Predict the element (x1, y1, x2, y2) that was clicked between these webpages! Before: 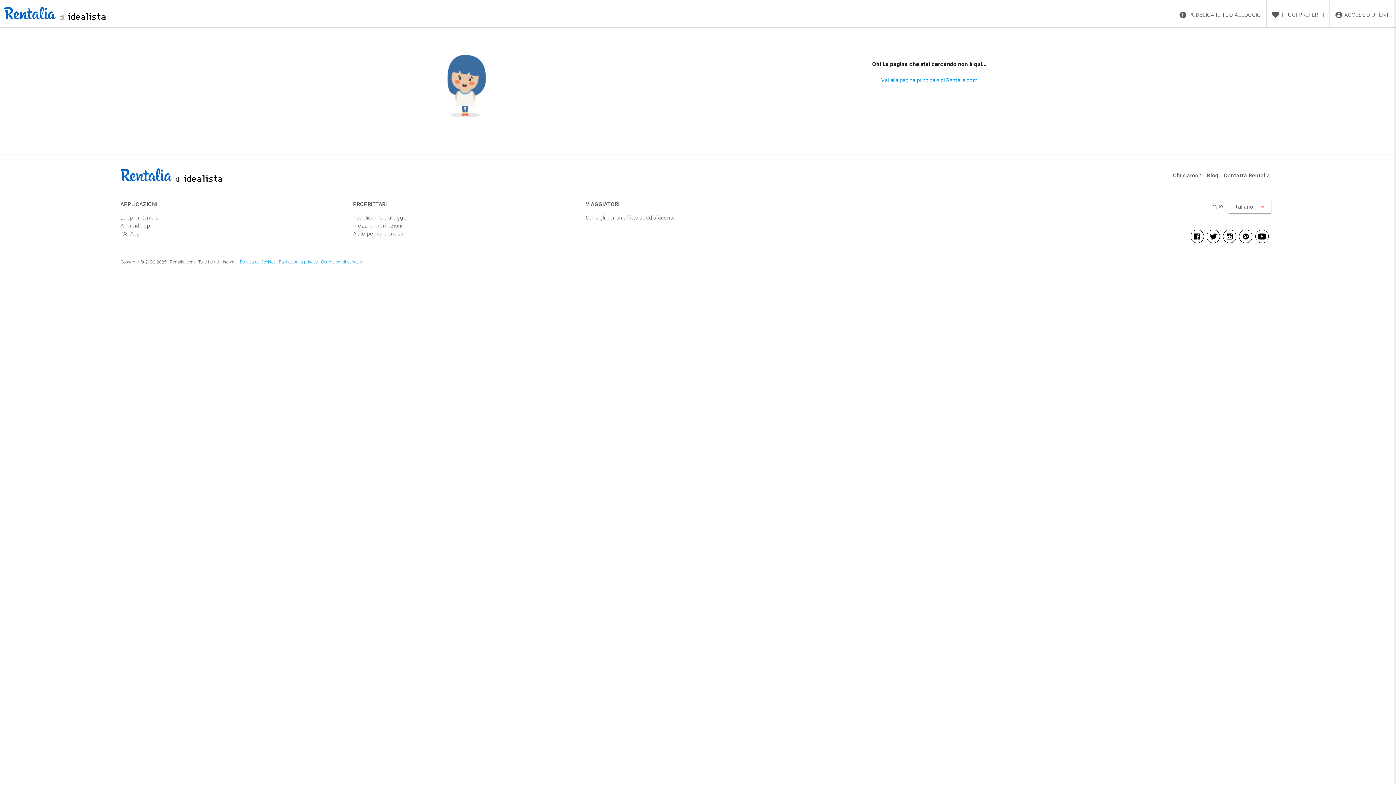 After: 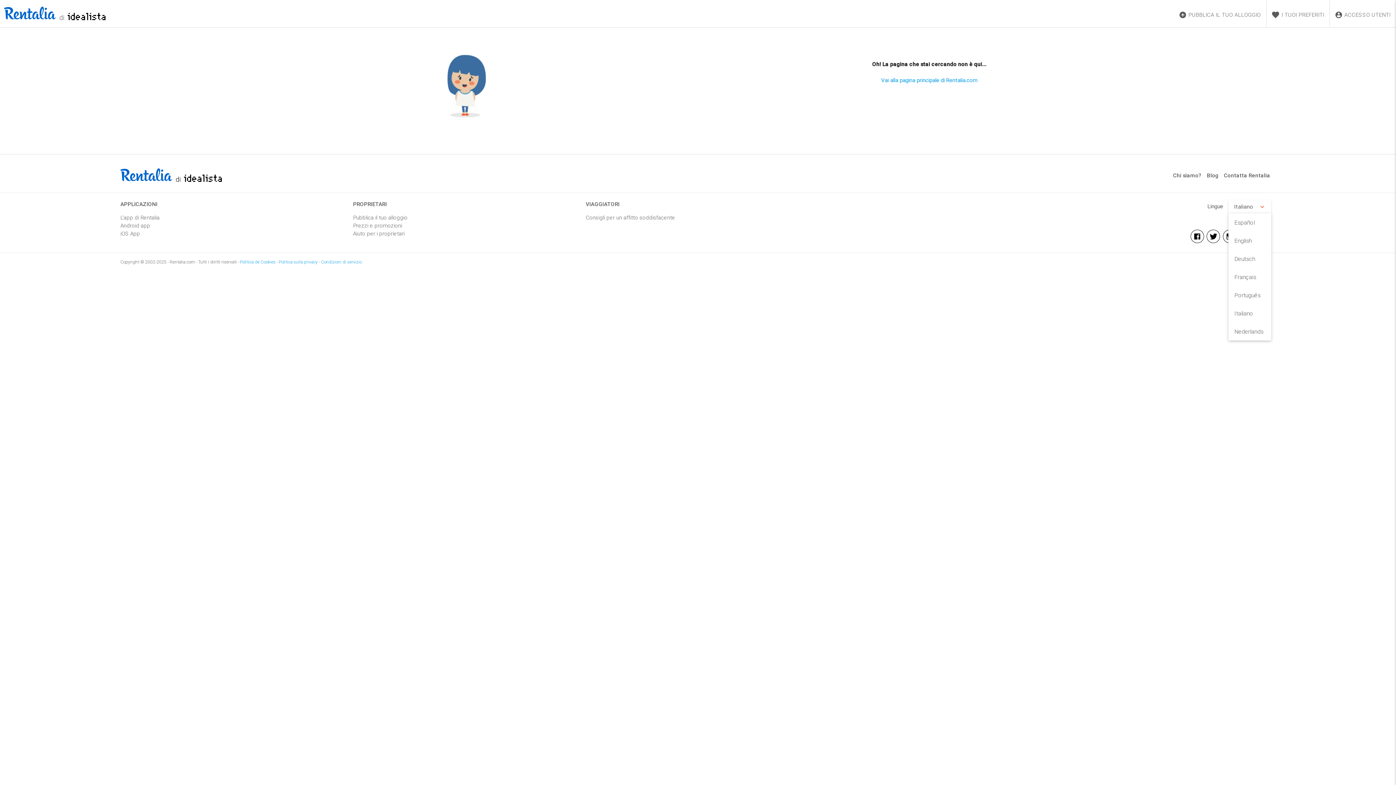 Action: bbox: (1228, 200, 1271, 213) label: Italiano
keyboard_arrow_down